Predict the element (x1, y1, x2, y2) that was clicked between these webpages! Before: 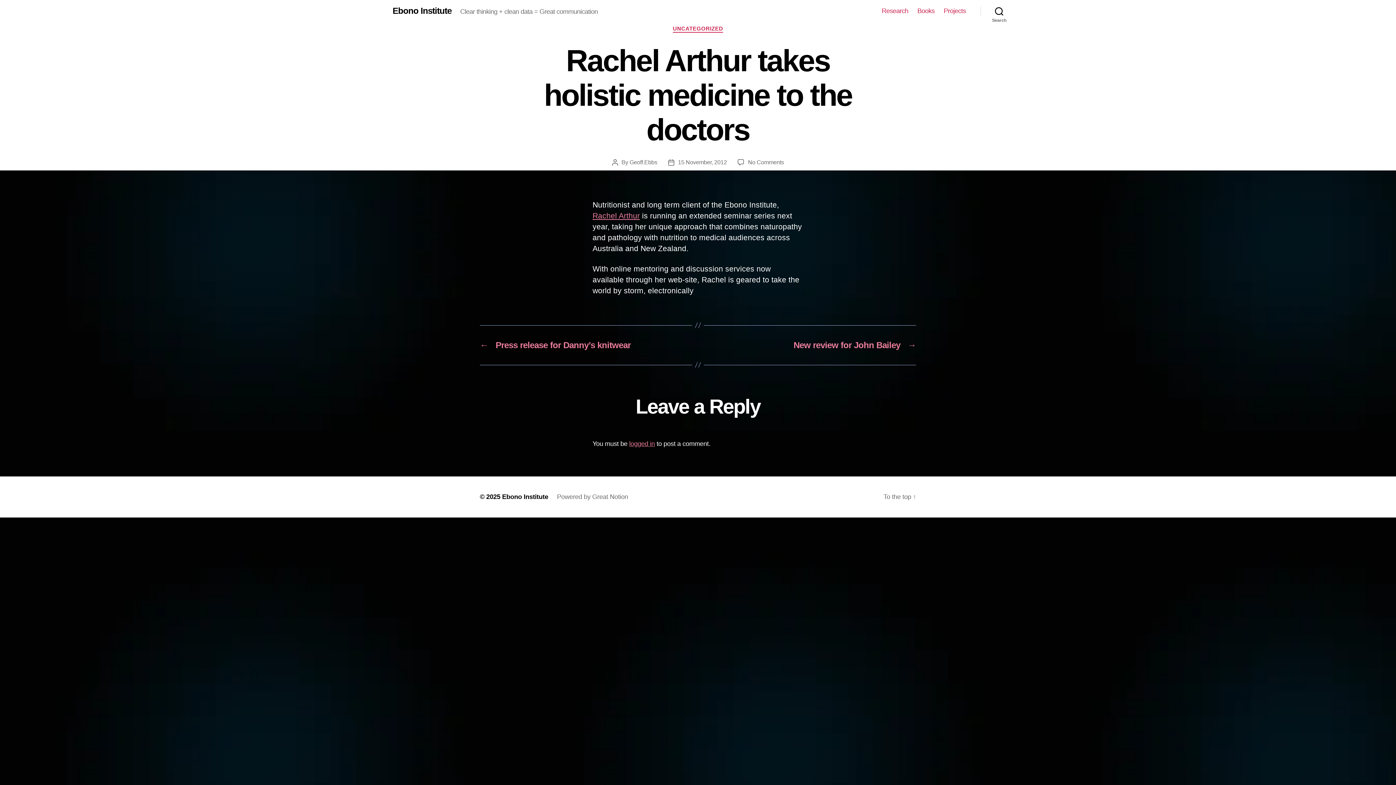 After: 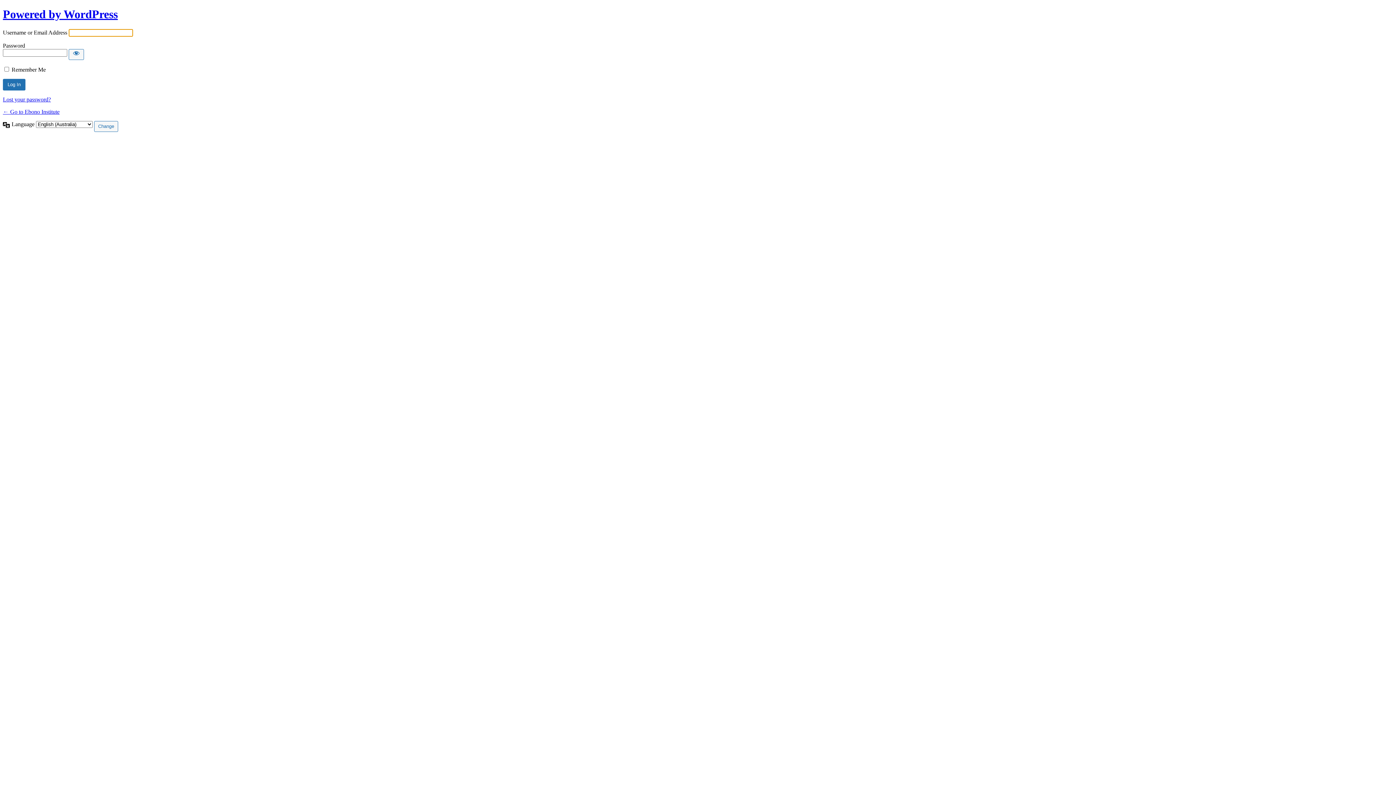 Action: bbox: (629, 440, 655, 447) label: logged in